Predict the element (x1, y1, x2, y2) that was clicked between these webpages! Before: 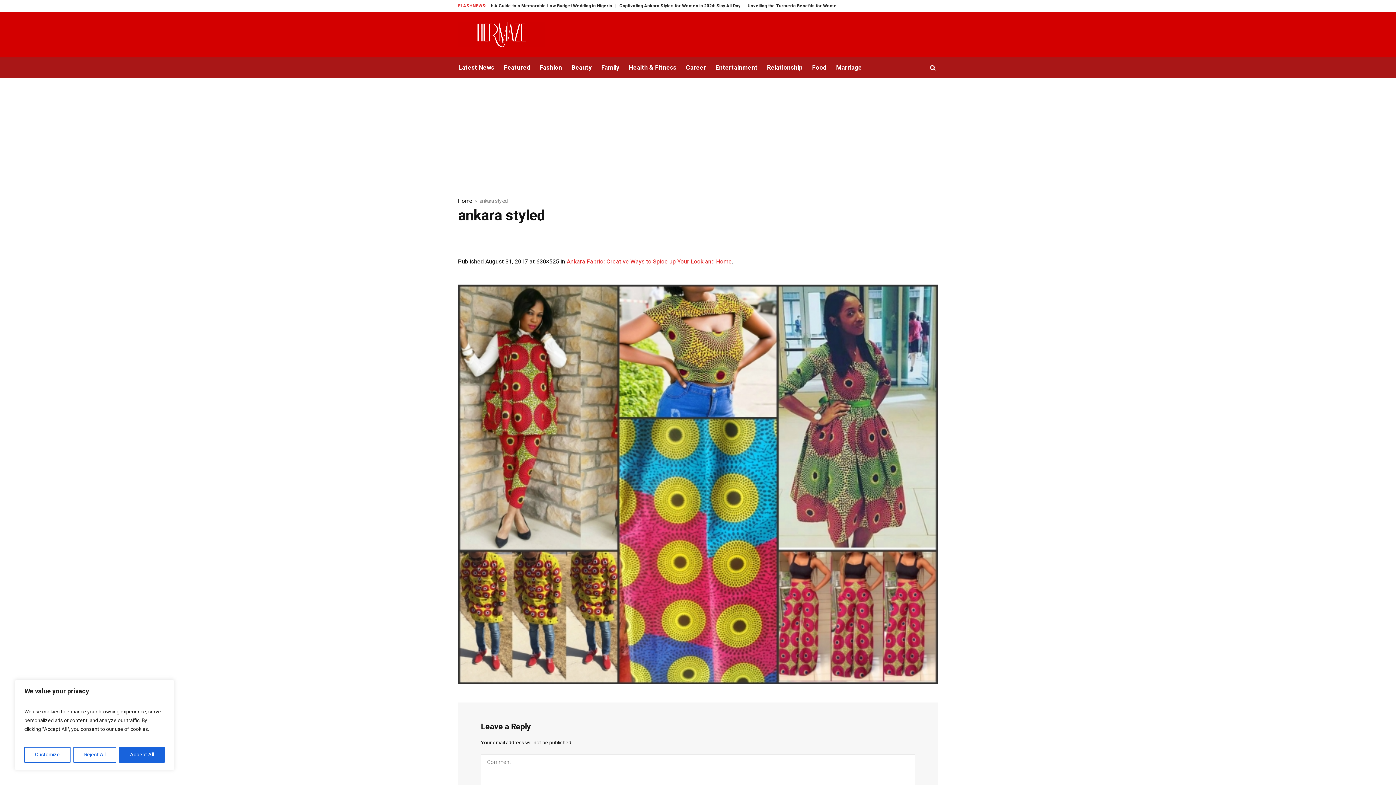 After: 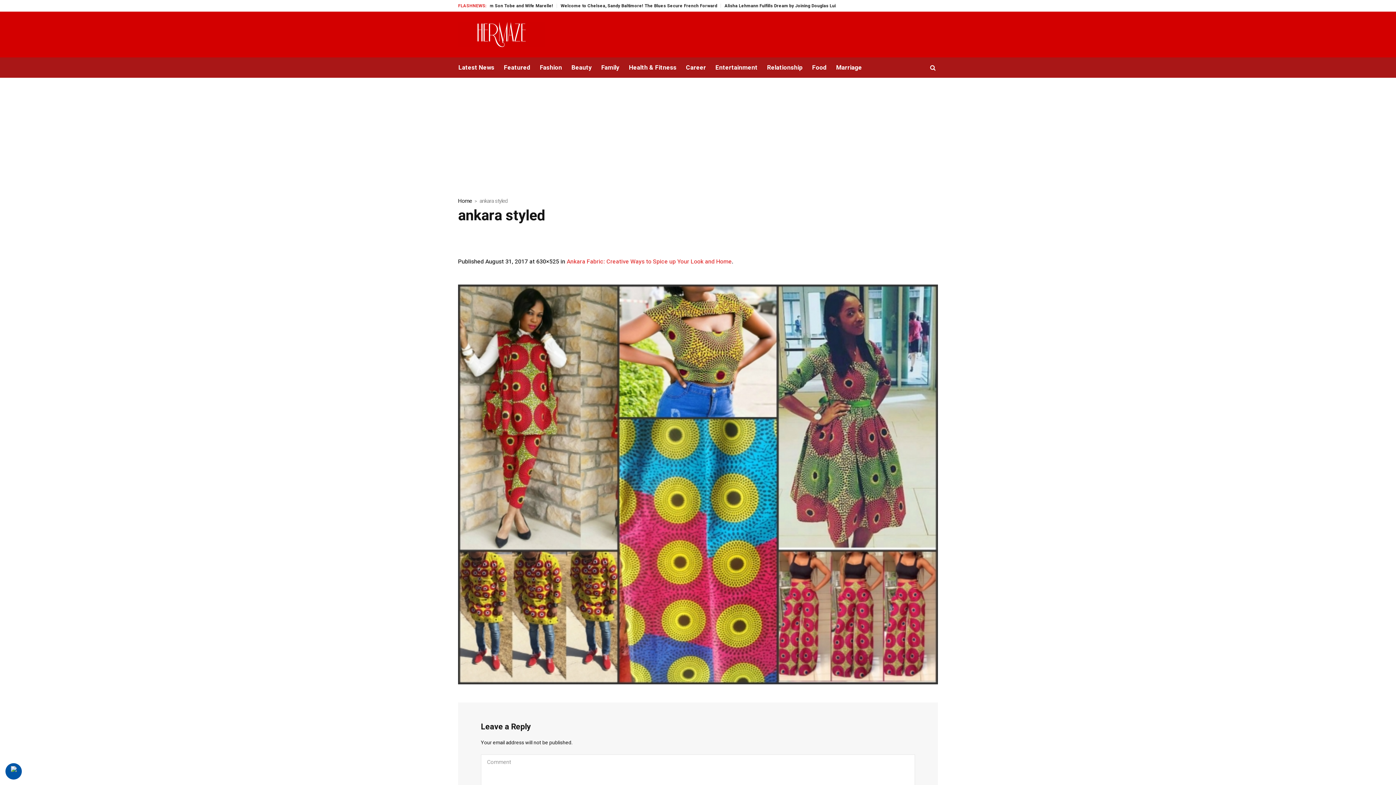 Action: label: Accept All bbox: (119, 747, 164, 763)